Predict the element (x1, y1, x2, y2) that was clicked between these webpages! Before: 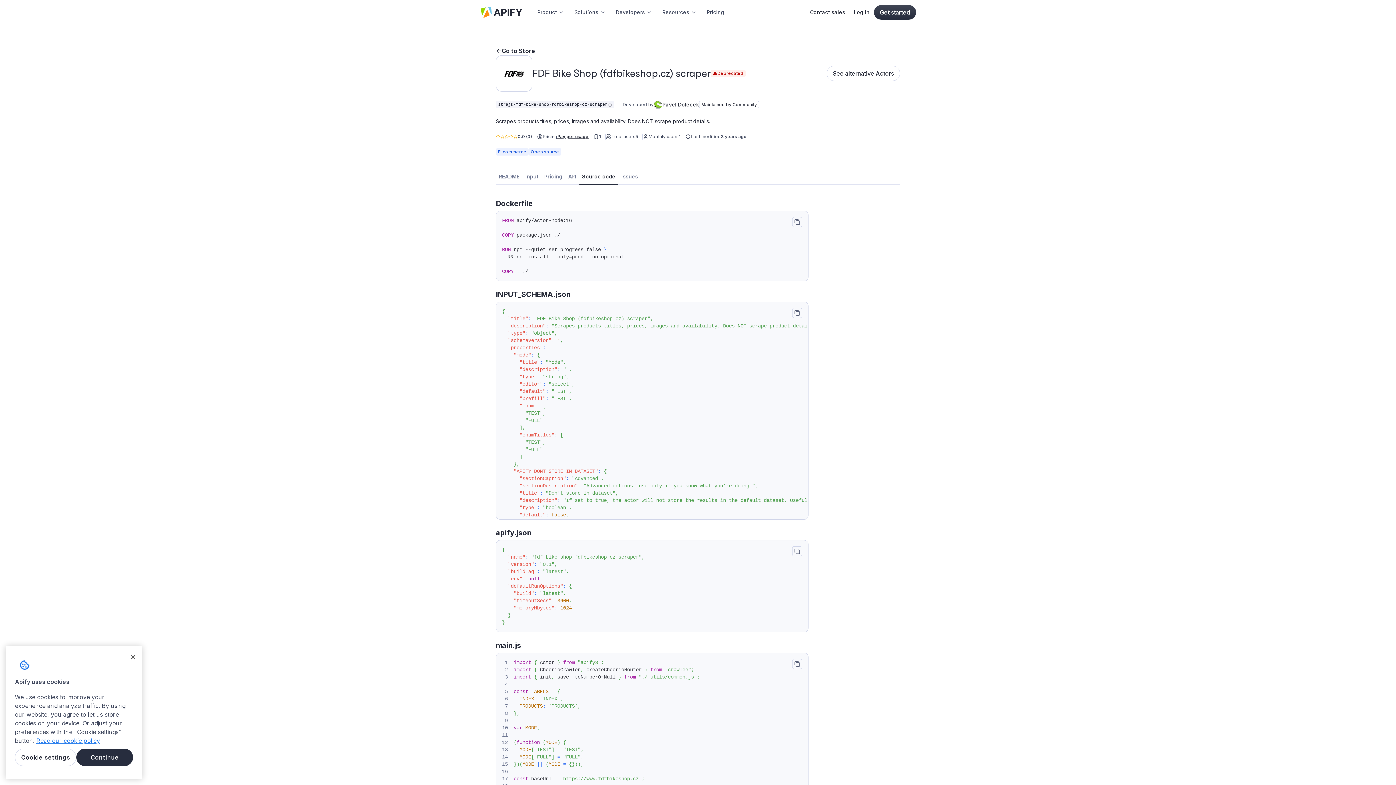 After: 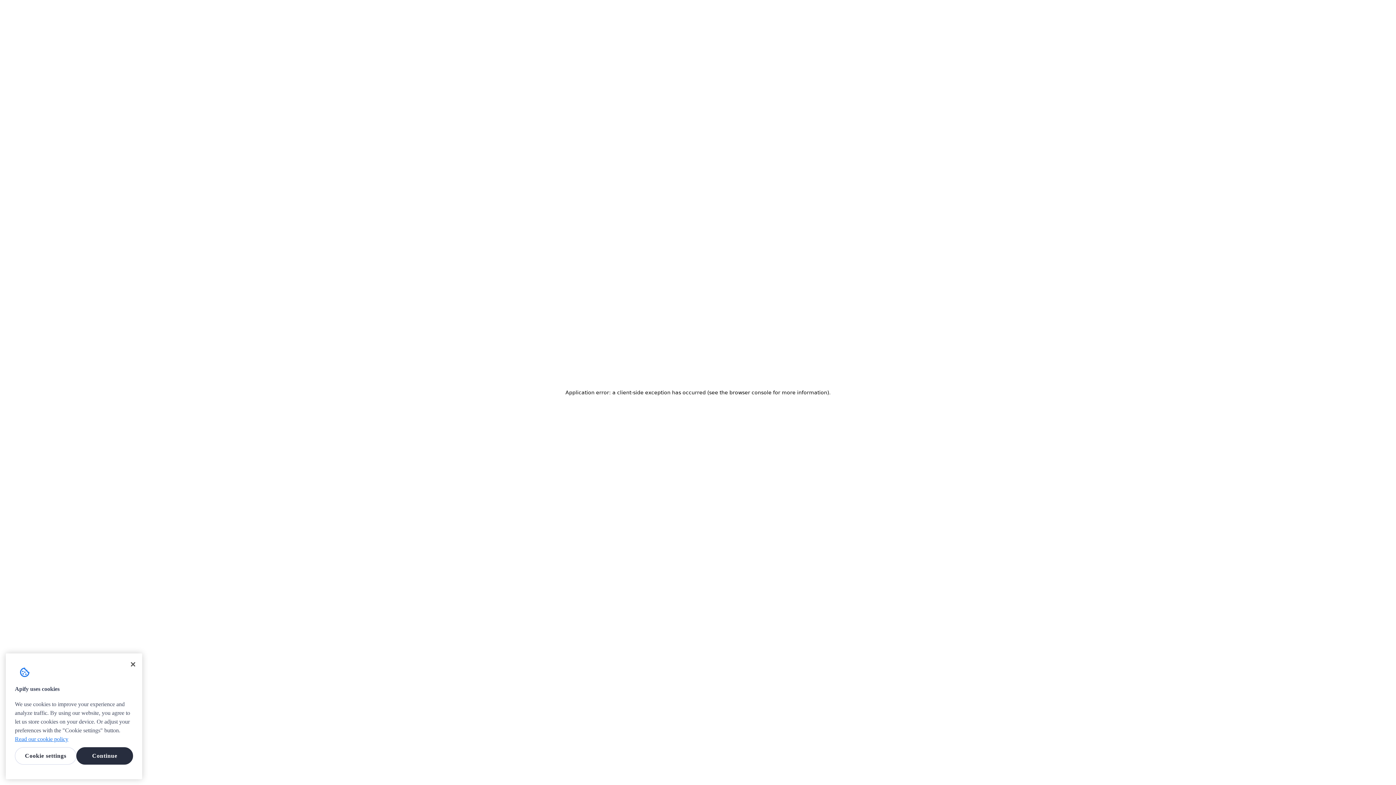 Action: bbox: (496, 46, 535, 55) label: Go to Store